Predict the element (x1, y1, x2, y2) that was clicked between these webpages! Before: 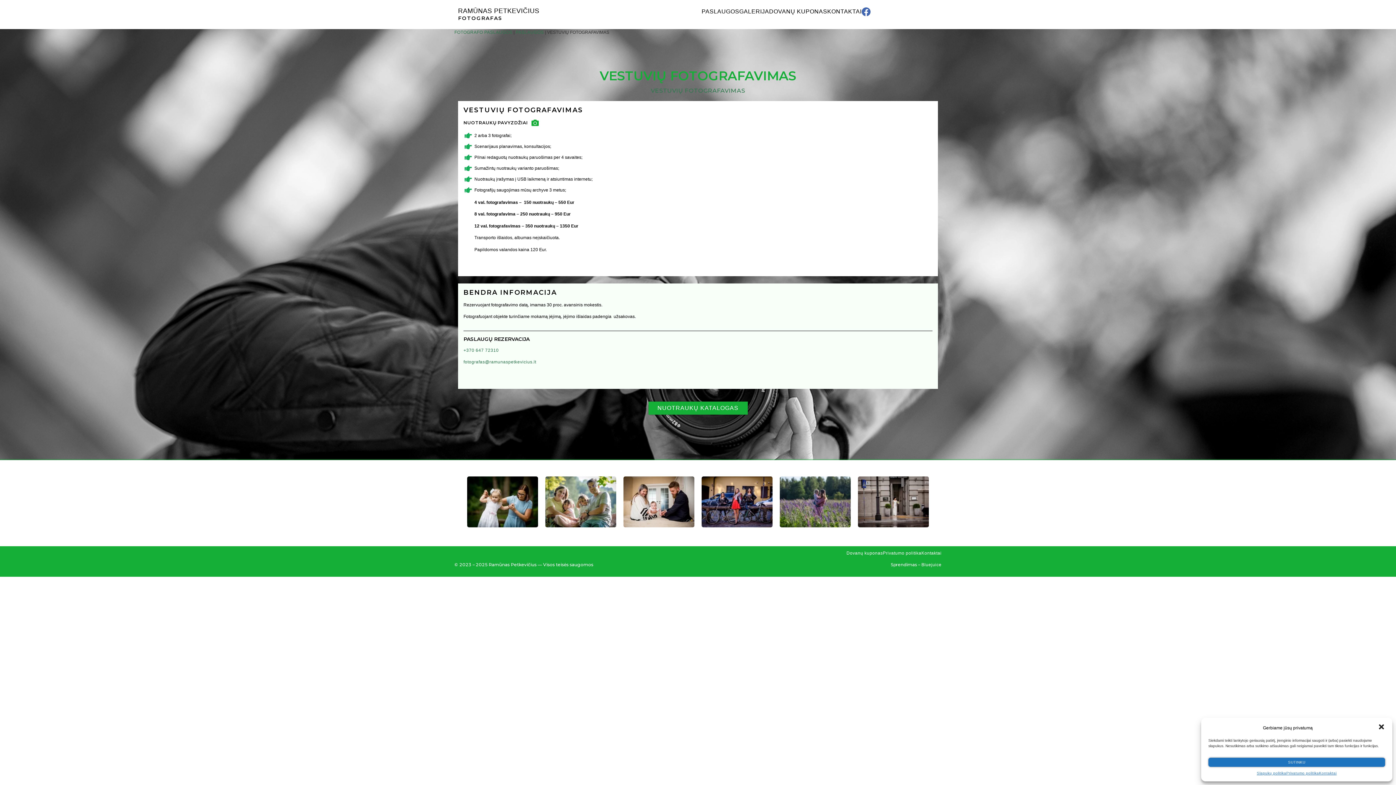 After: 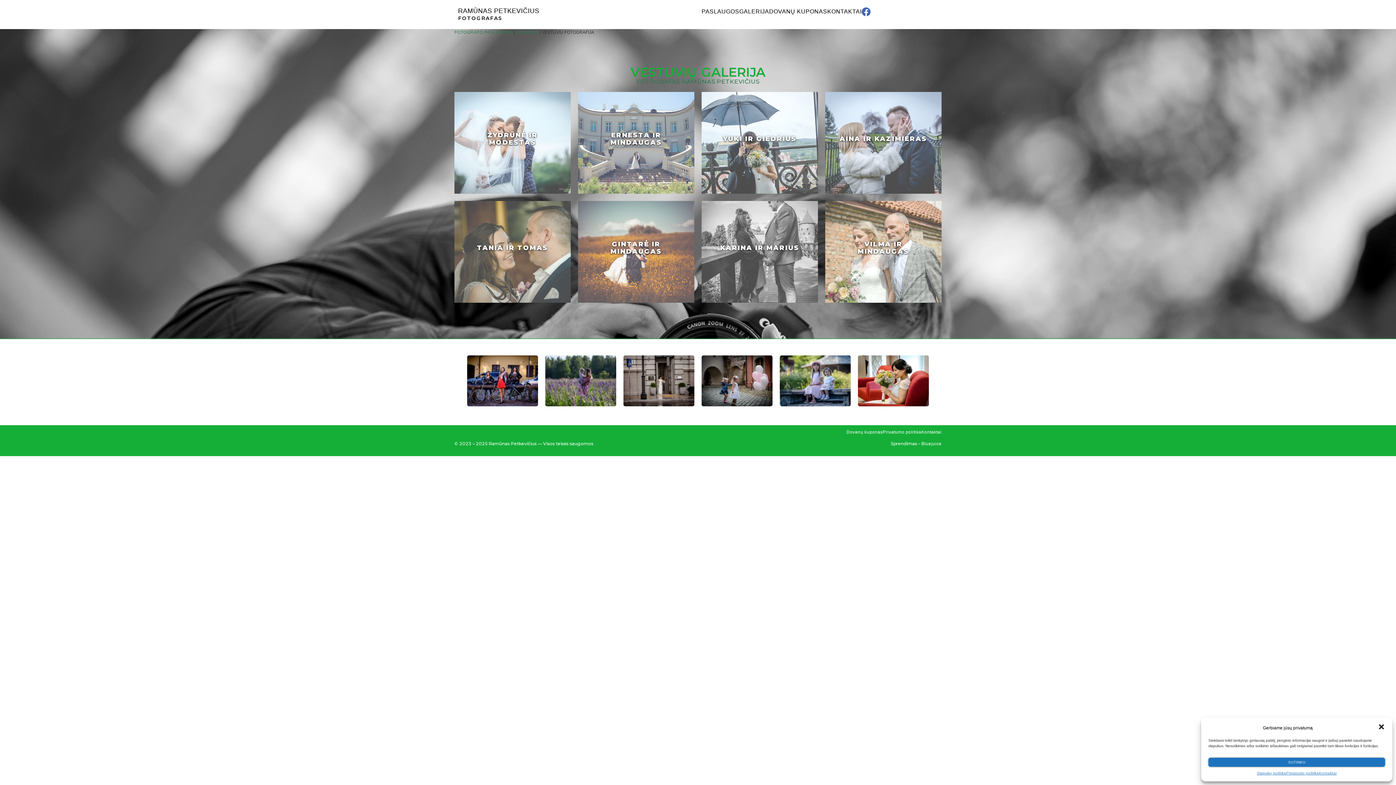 Action: label: Nuotraukų pavyzdžiai bbox: (531, 119, 538, 126)